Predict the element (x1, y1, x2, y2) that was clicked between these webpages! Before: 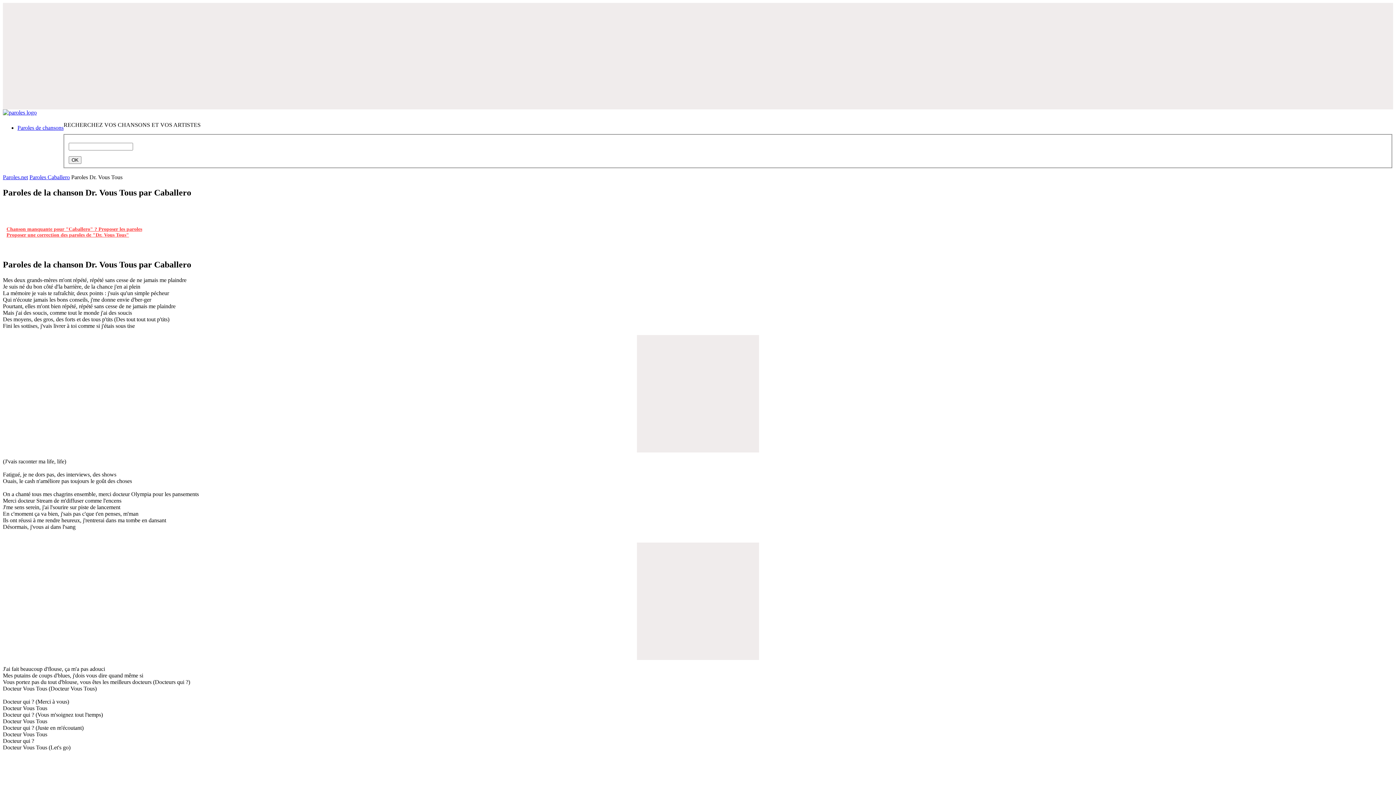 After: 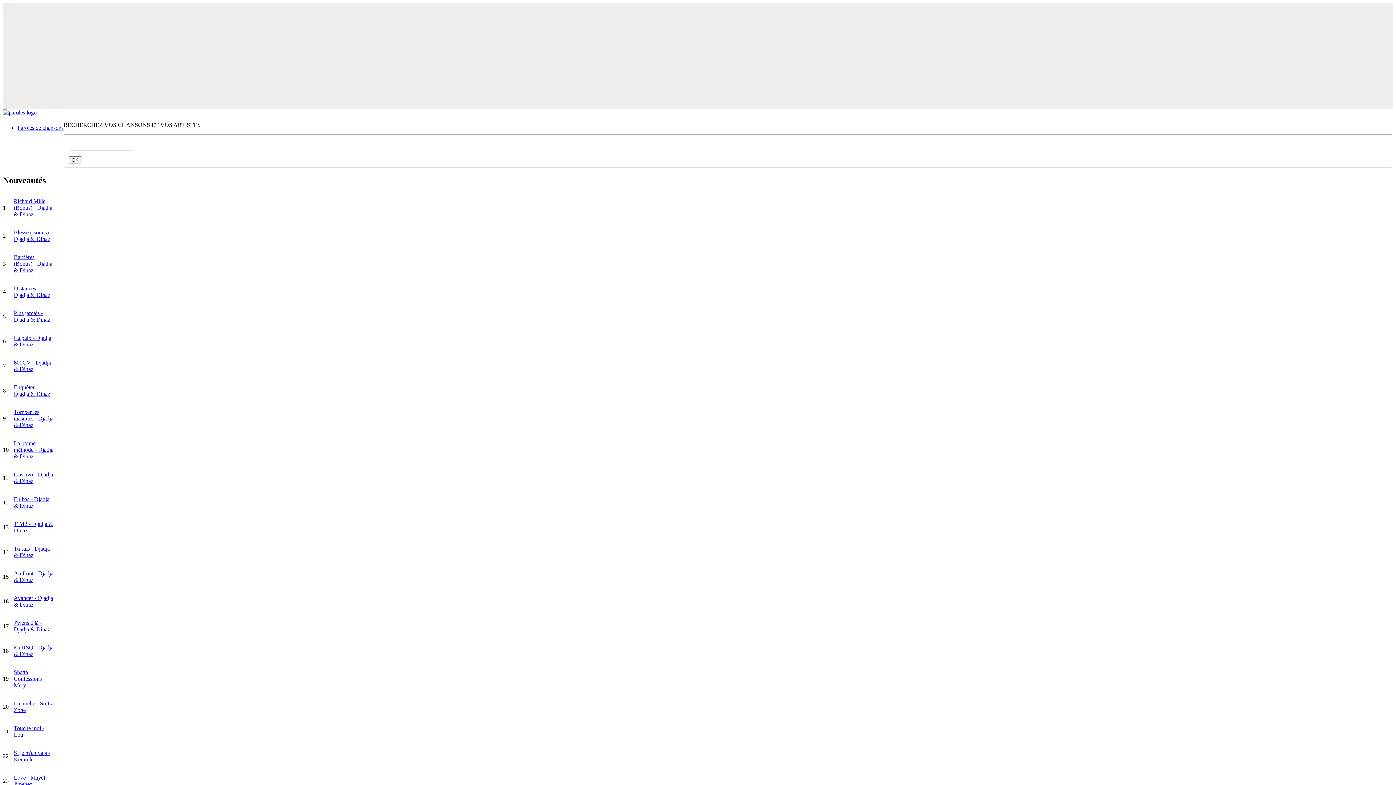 Action: bbox: (2, 109, 36, 115)